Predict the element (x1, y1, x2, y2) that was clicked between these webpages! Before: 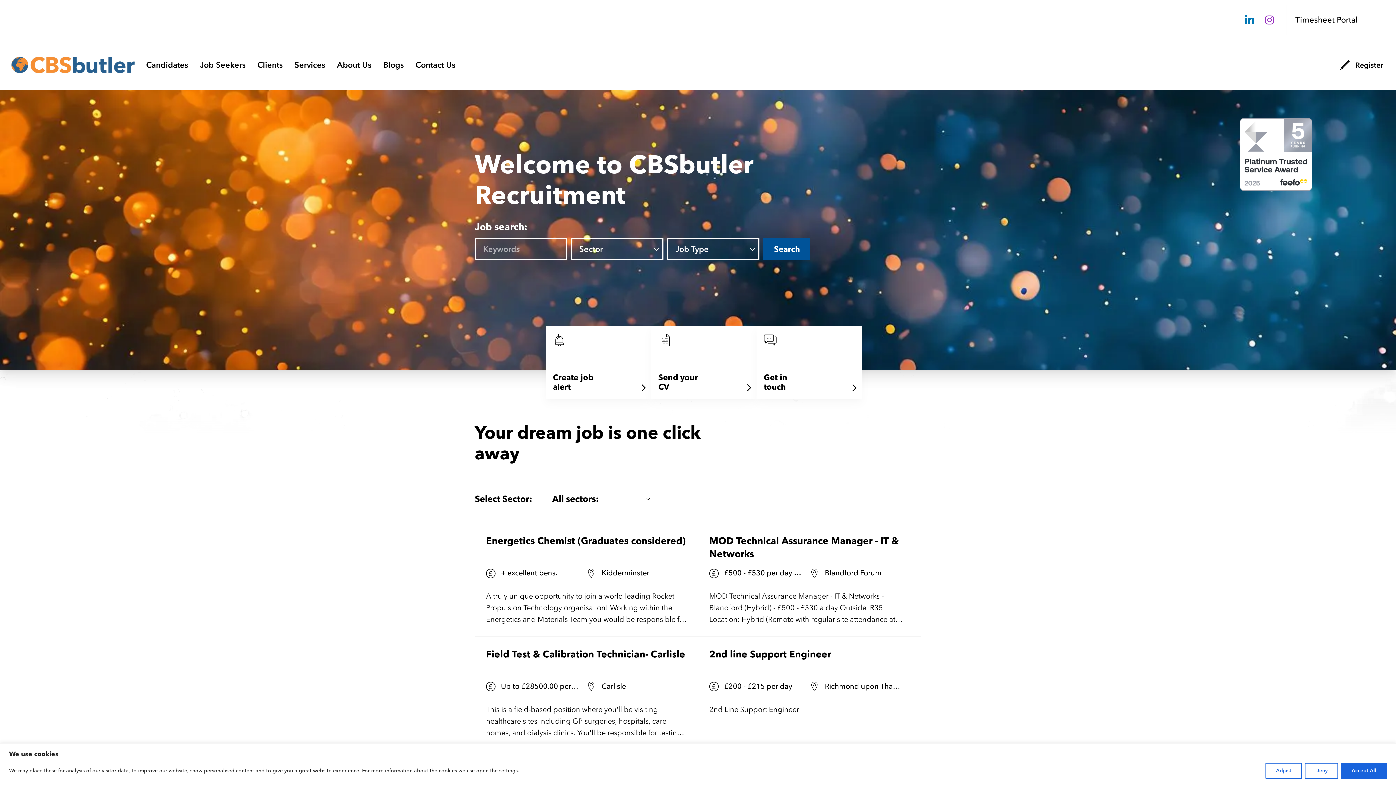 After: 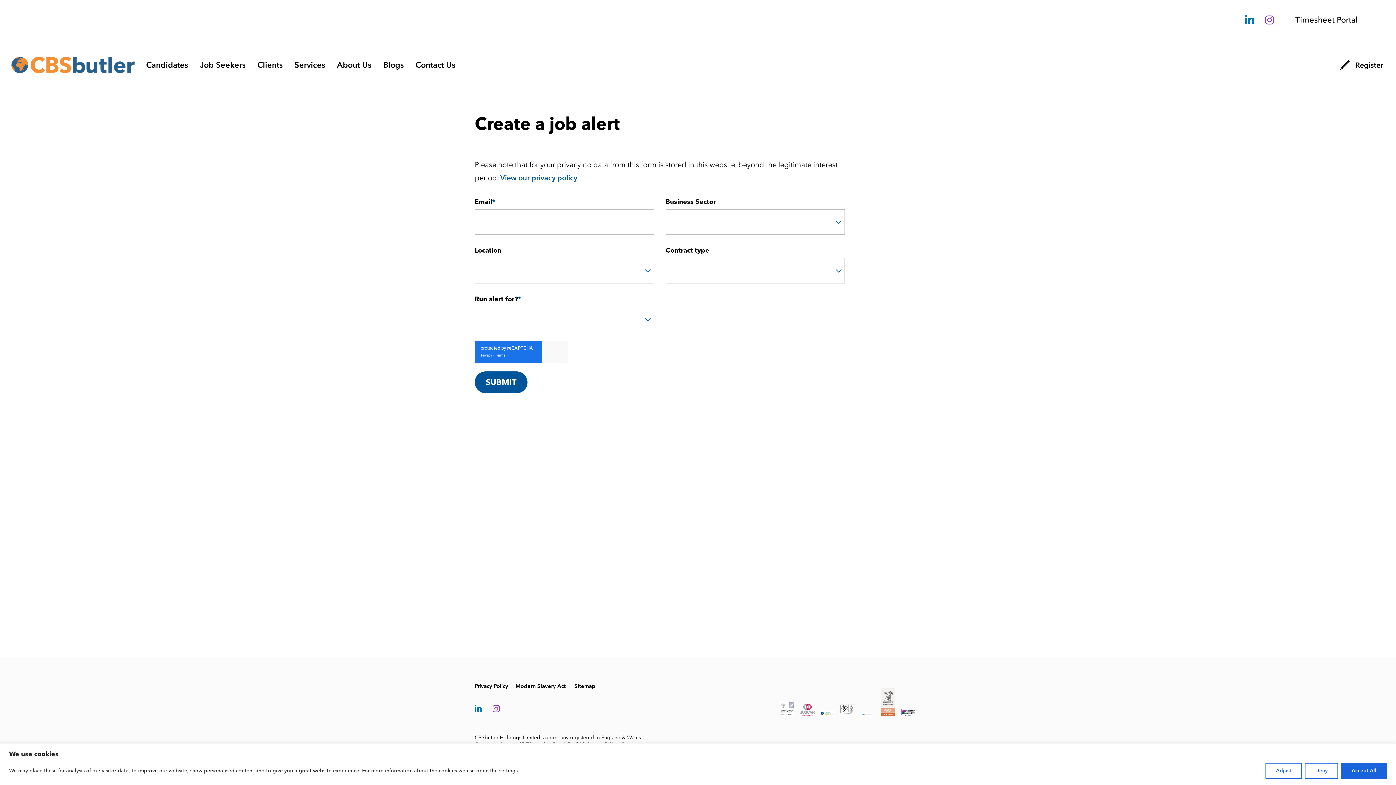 Action: label: Create job alert bbox: (545, 326, 651, 399)